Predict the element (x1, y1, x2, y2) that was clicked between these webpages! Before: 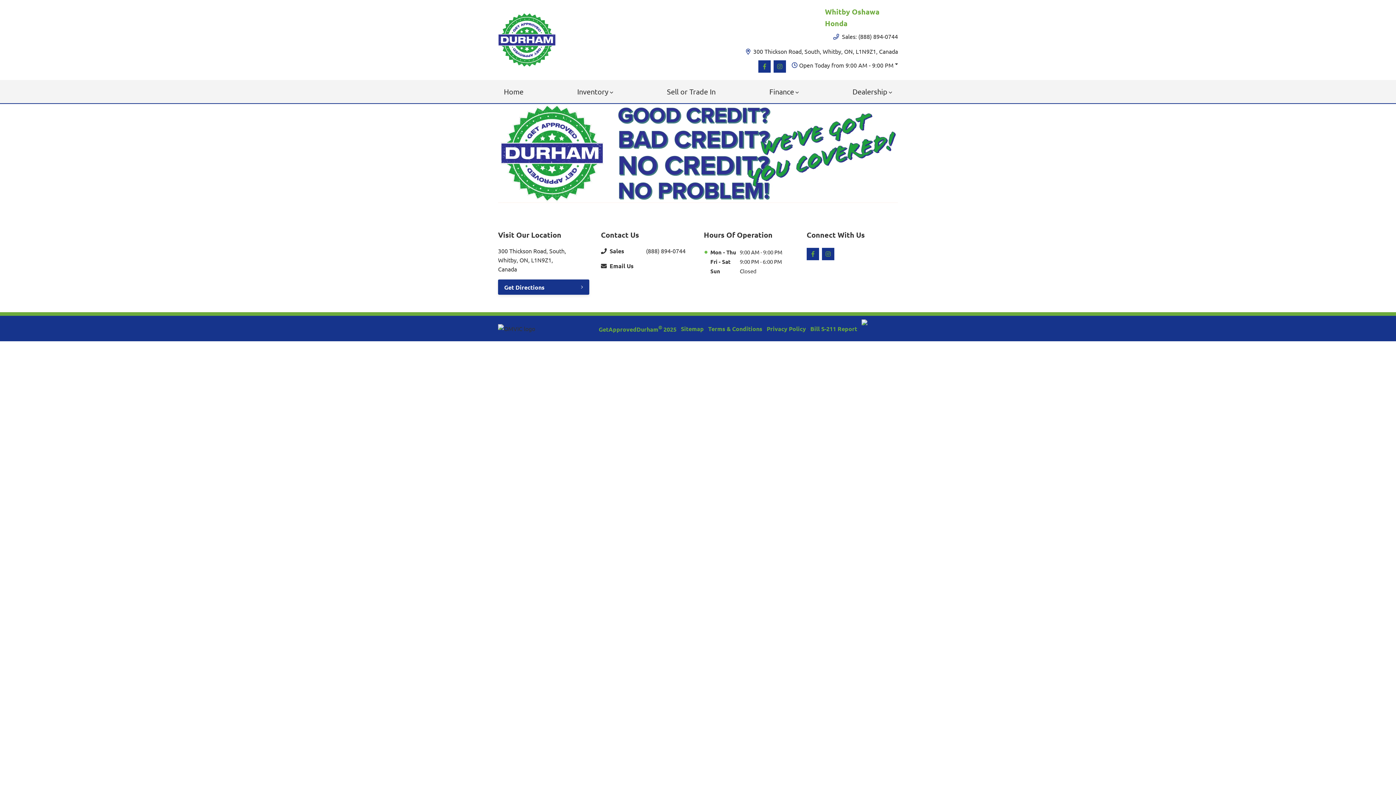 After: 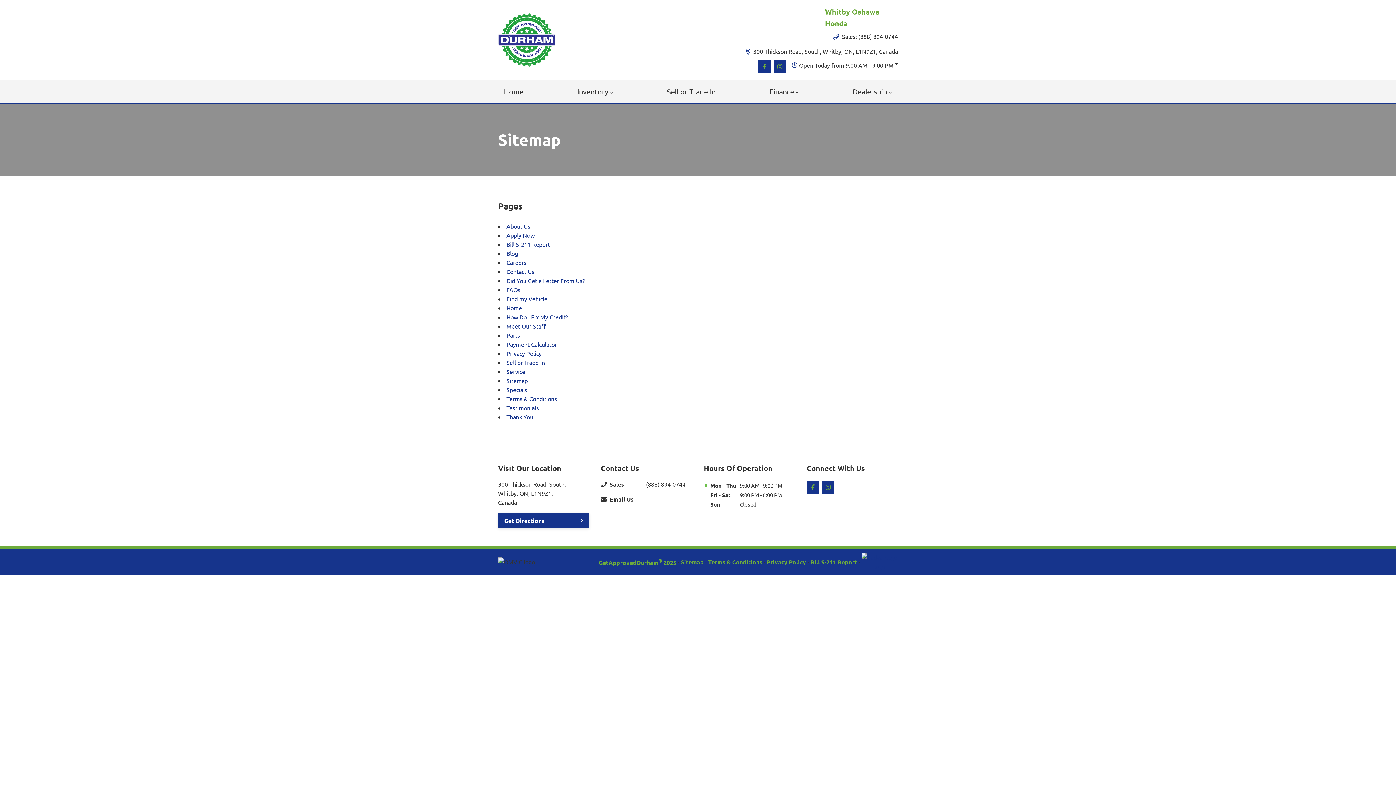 Action: label: Sitemap bbox: (681, 324, 704, 333)